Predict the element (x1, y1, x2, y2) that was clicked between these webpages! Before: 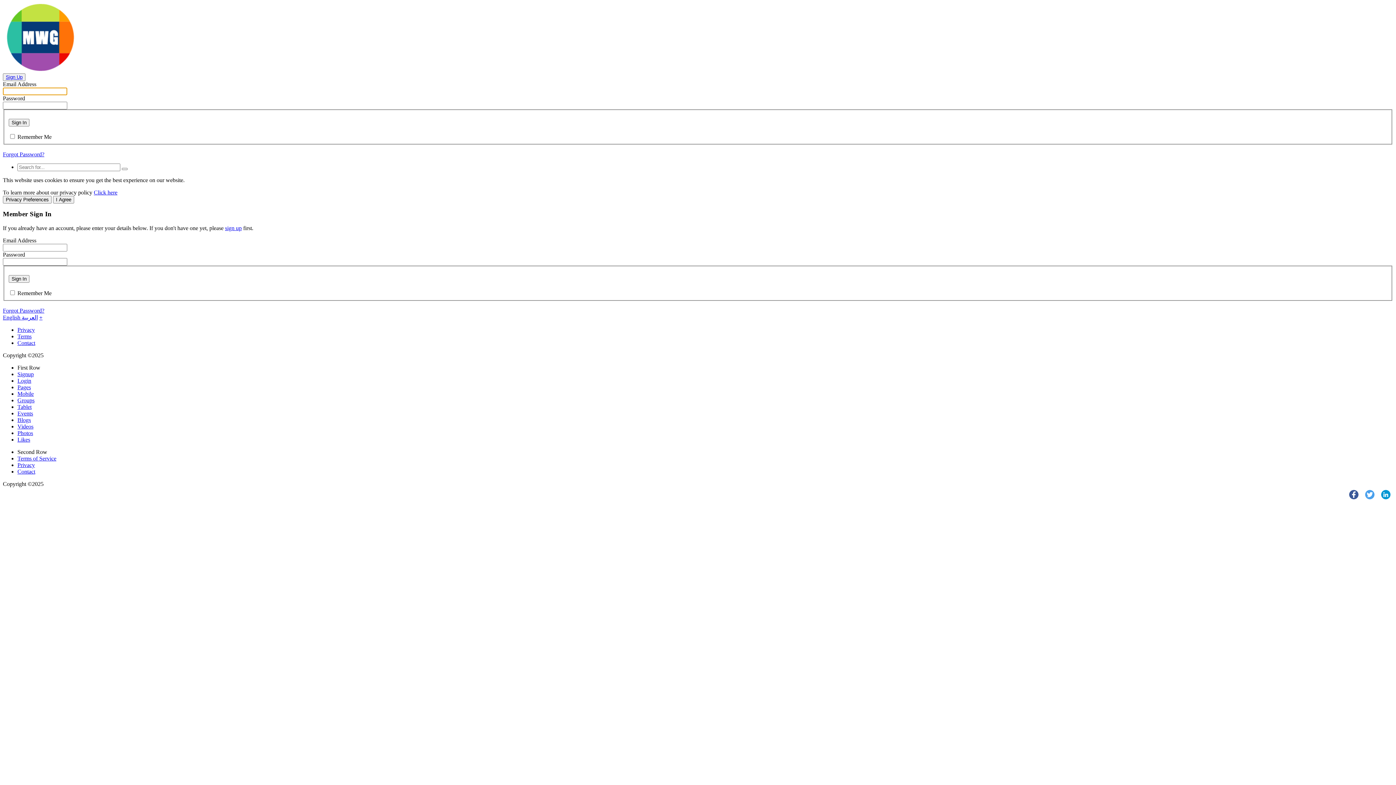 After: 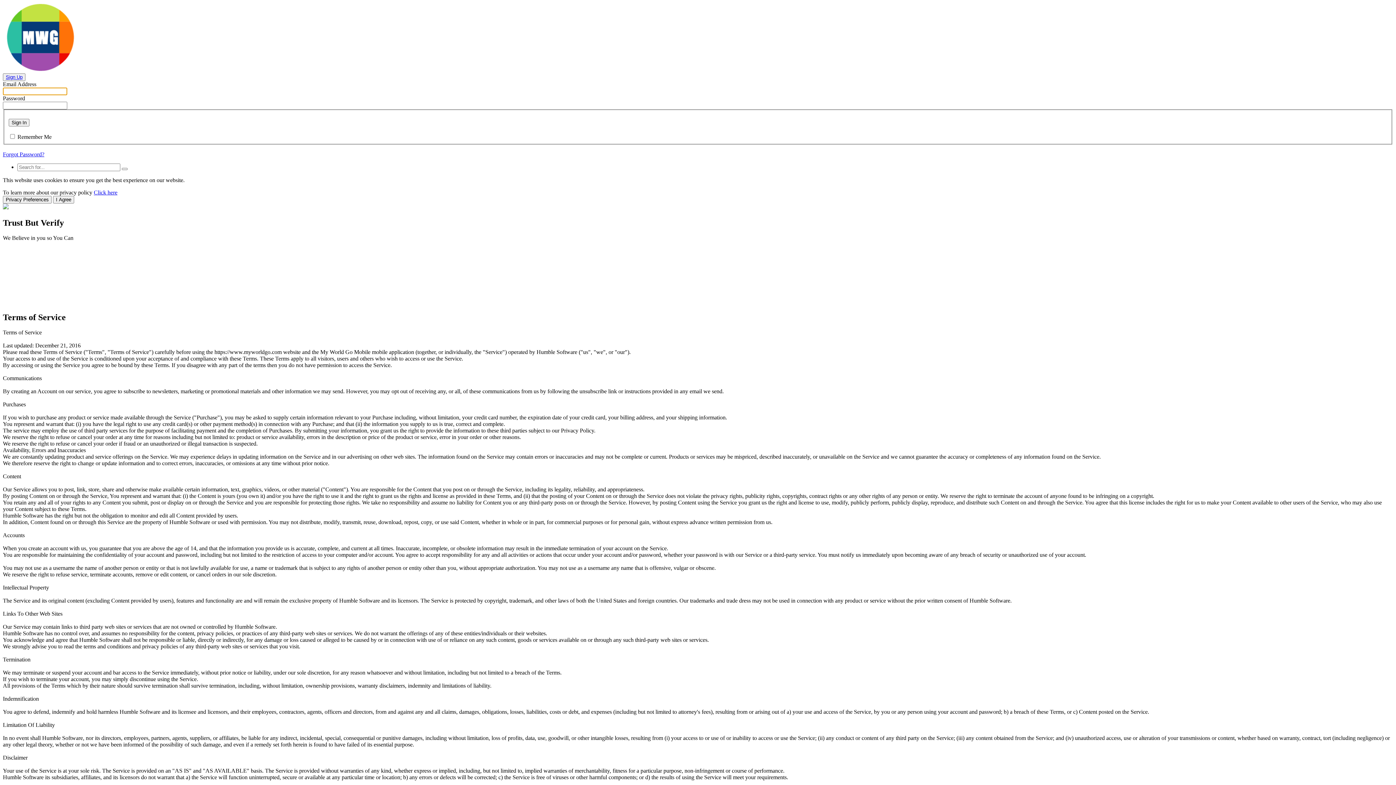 Action: label: Terms bbox: (17, 333, 31, 339)